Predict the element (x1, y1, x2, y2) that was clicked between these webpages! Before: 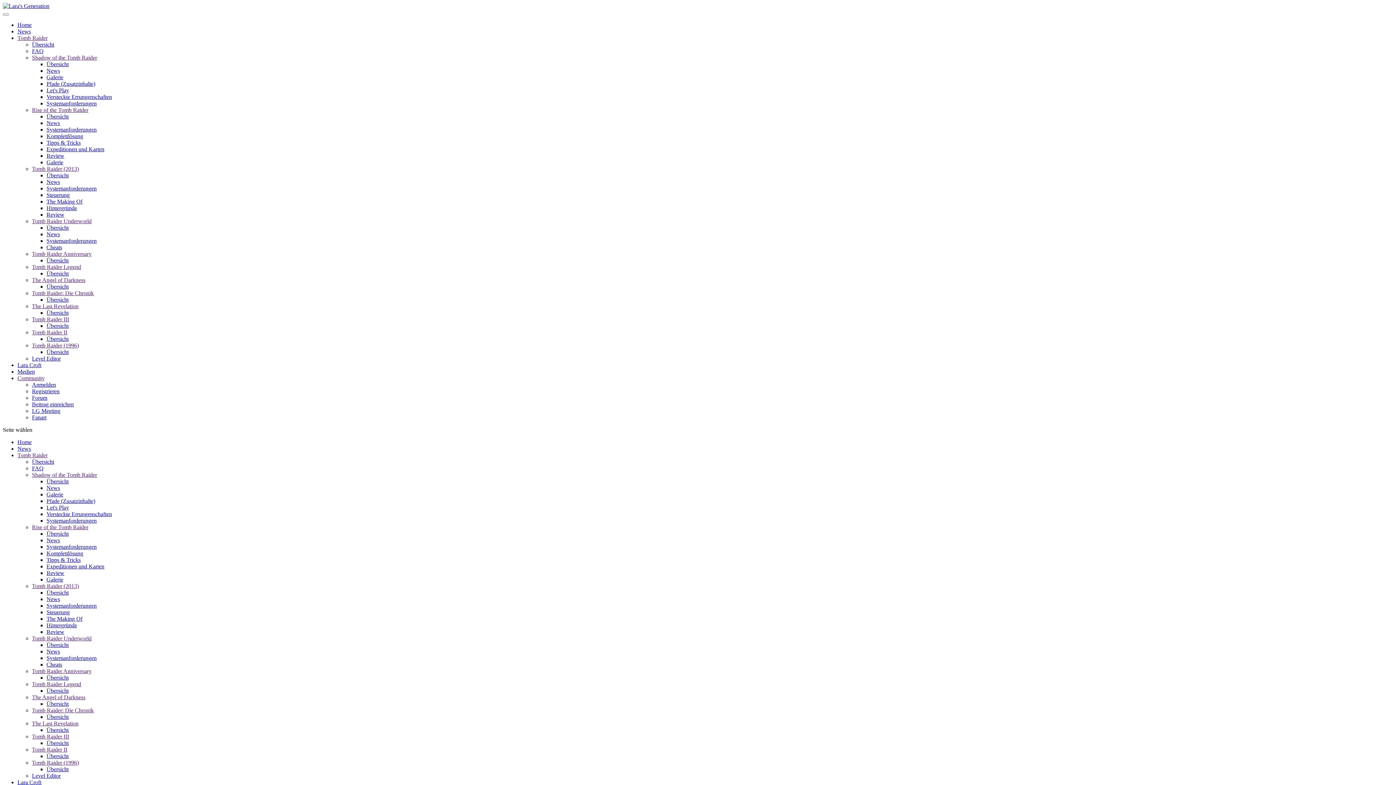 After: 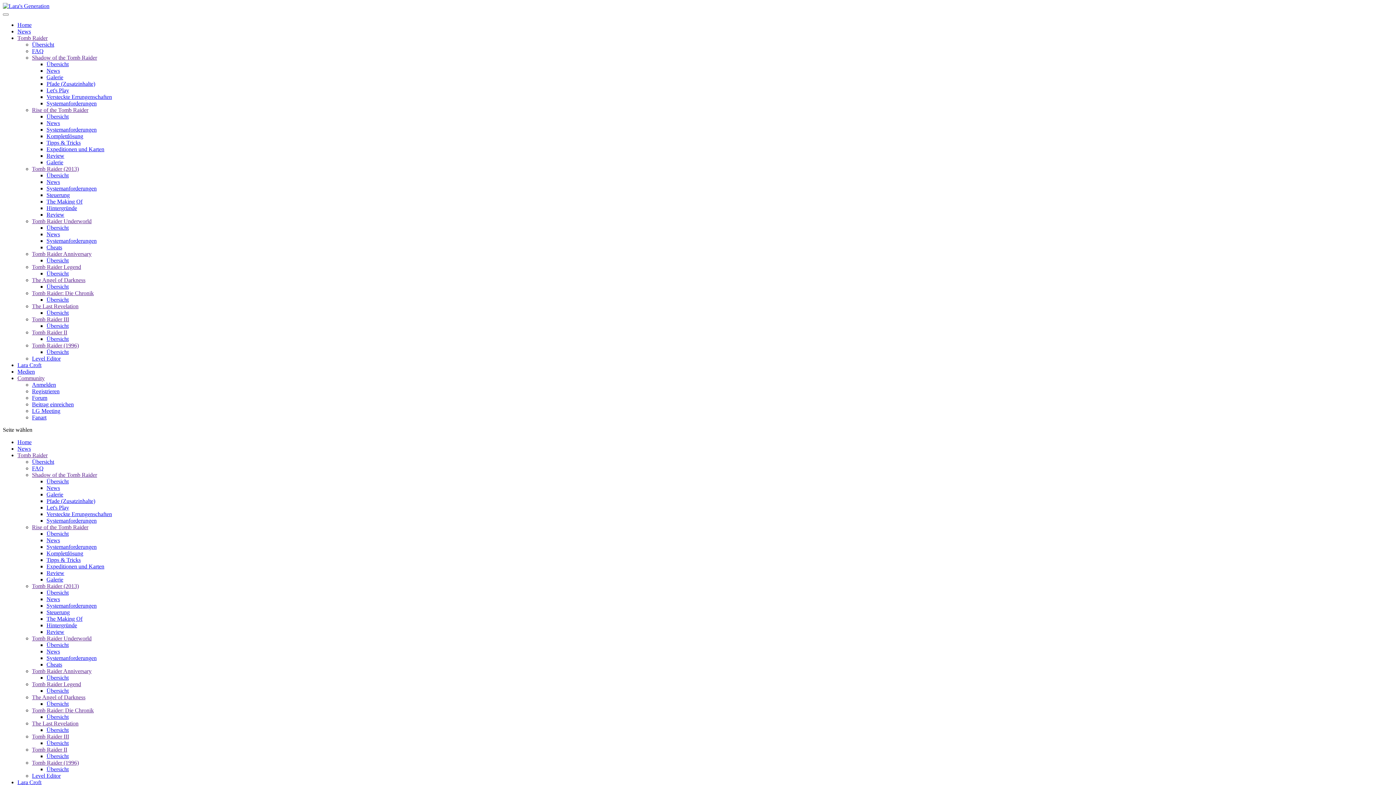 Action: label: Hintergründe bbox: (46, 205, 77, 211)